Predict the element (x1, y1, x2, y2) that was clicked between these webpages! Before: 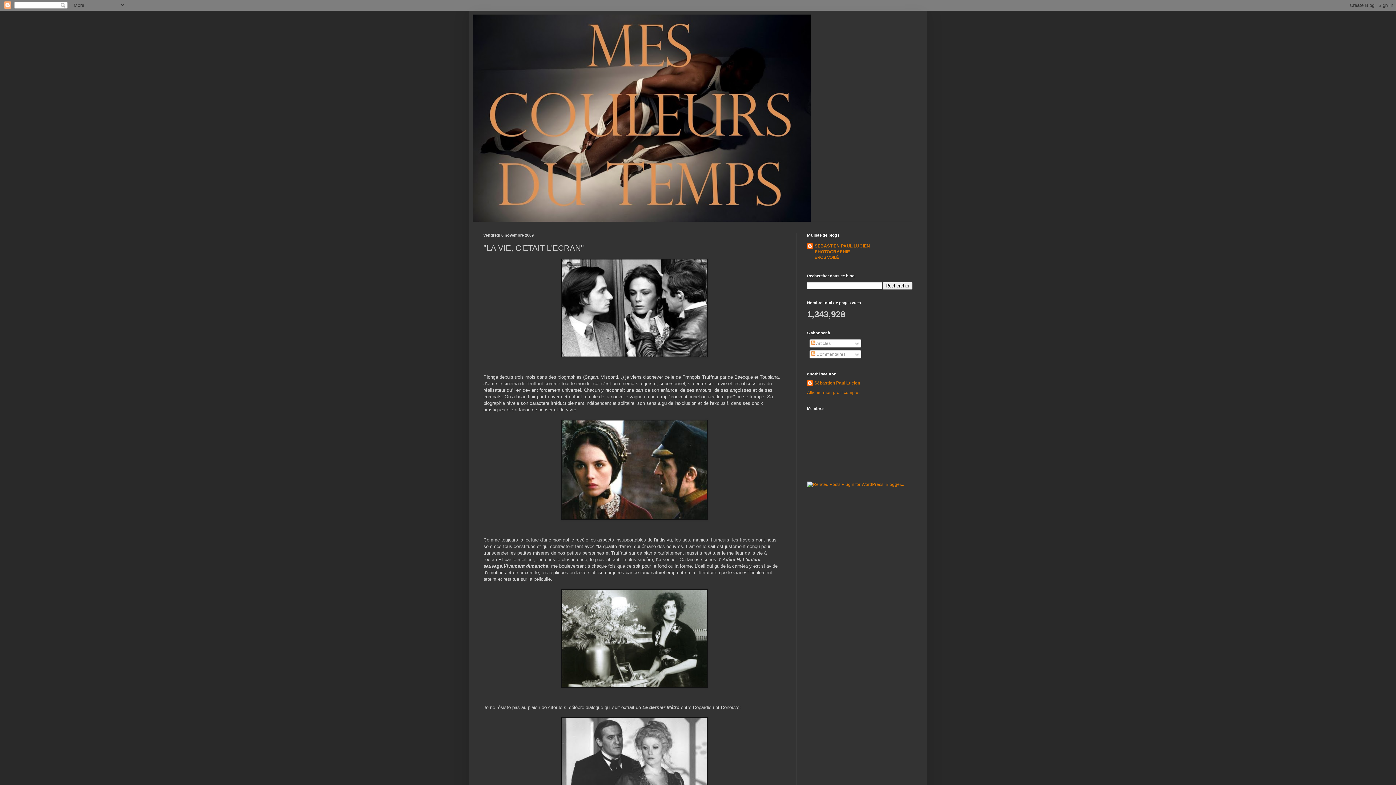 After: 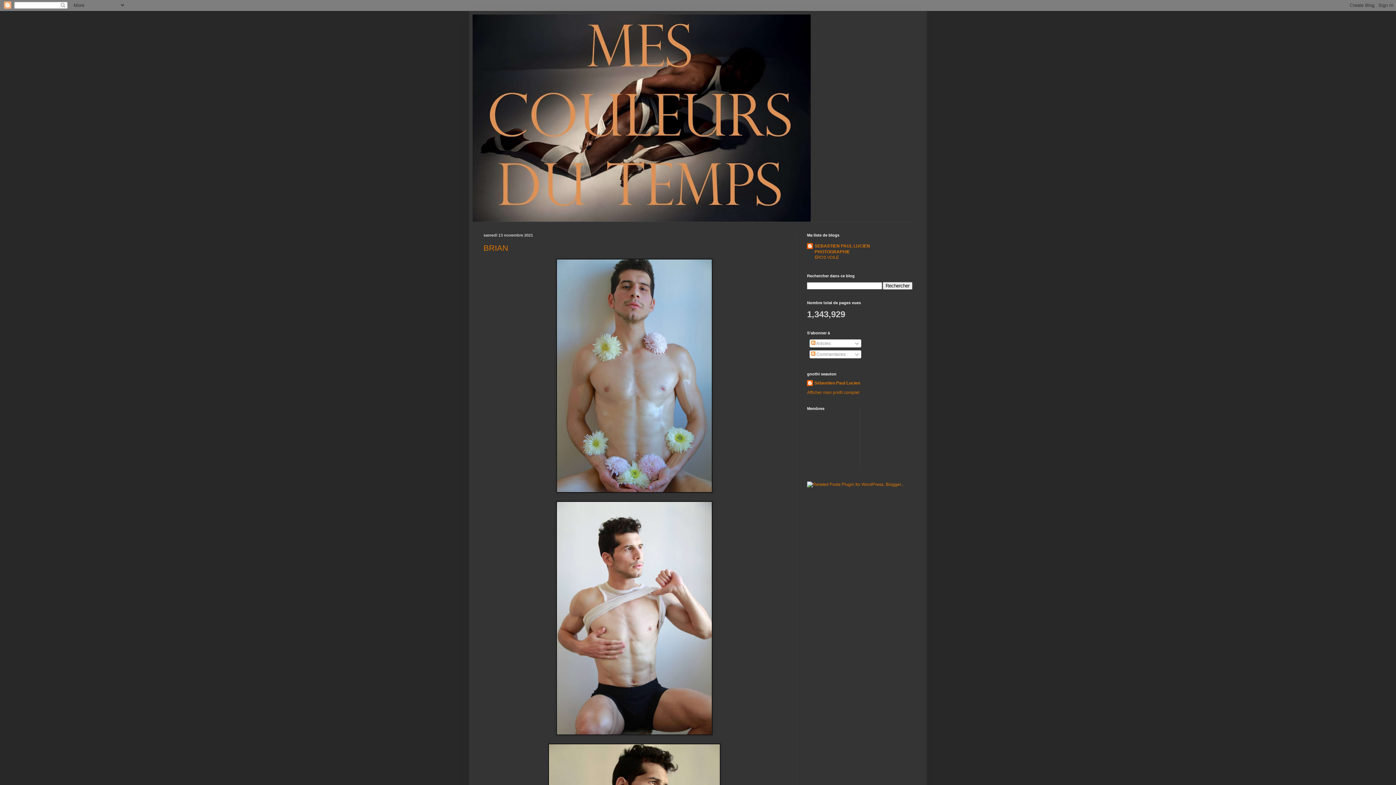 Action: bbox: (472, 14, 923, 221)